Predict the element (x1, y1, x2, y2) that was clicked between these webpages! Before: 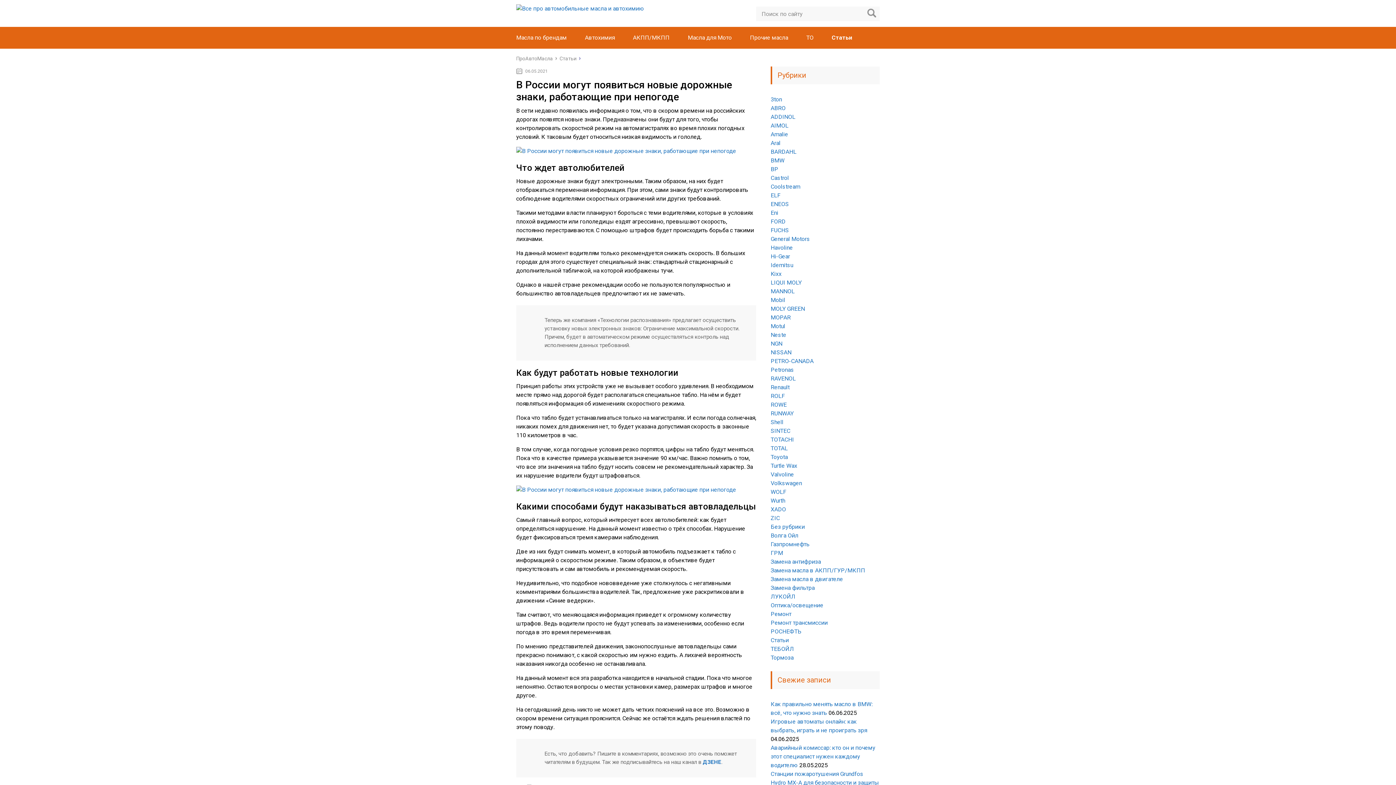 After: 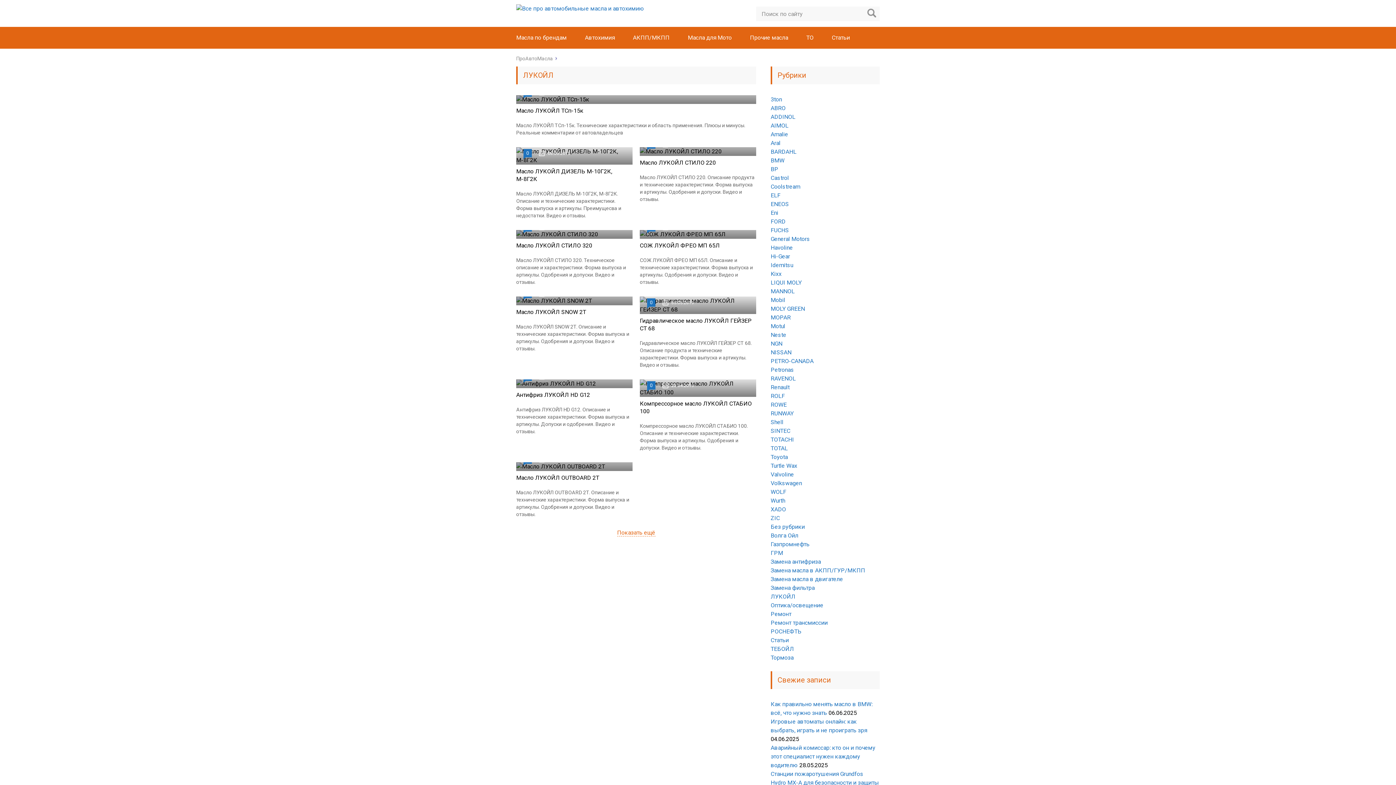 Action: bbox: (770, 593, 795, 600) label: ЛУКОЙЛ